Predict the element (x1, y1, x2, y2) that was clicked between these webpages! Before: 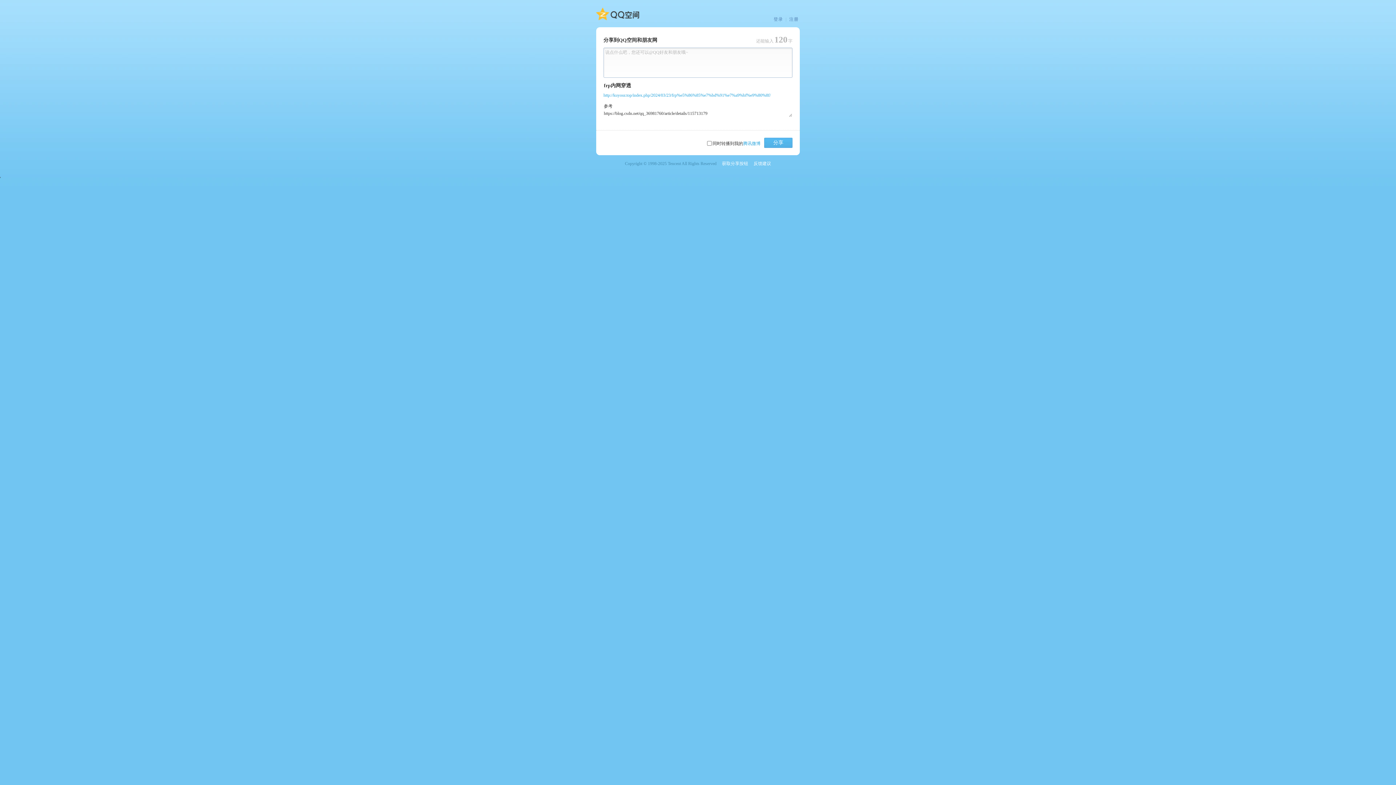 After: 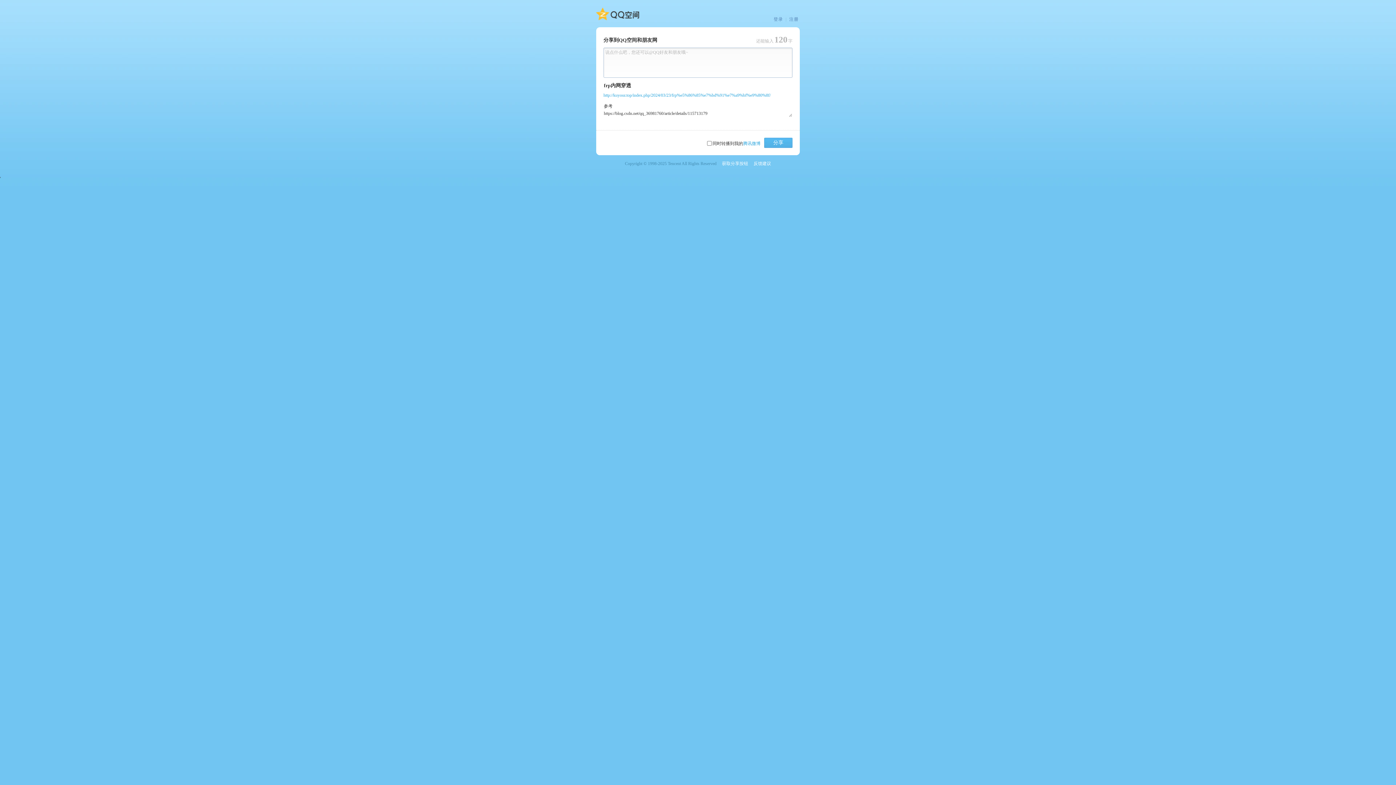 Action: label: http://kuyour.top/index.php/2024/03/23/frp%e5%86%85%e7%bd%91%e7%a9%bf%e9%80%8f/ bbox: (603, 92, 770, 97)